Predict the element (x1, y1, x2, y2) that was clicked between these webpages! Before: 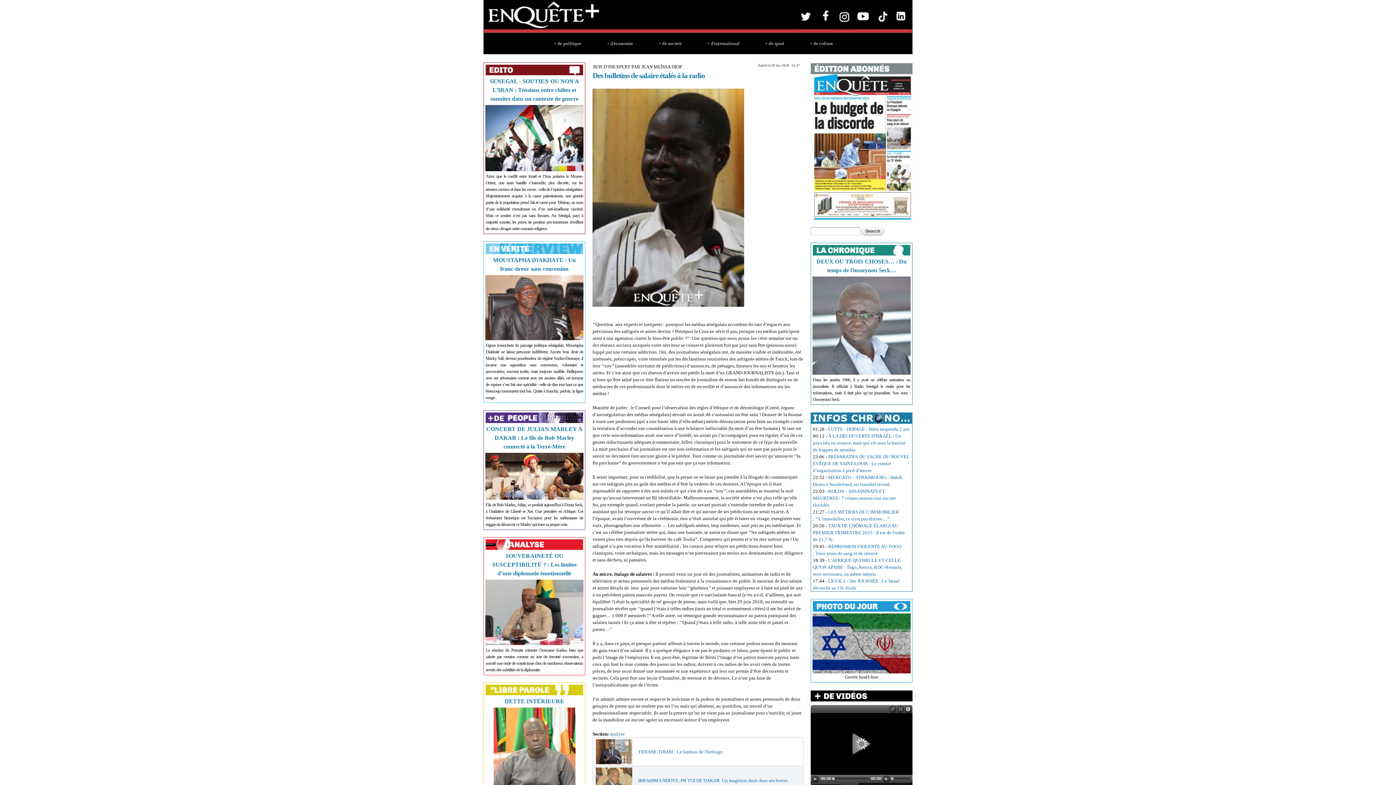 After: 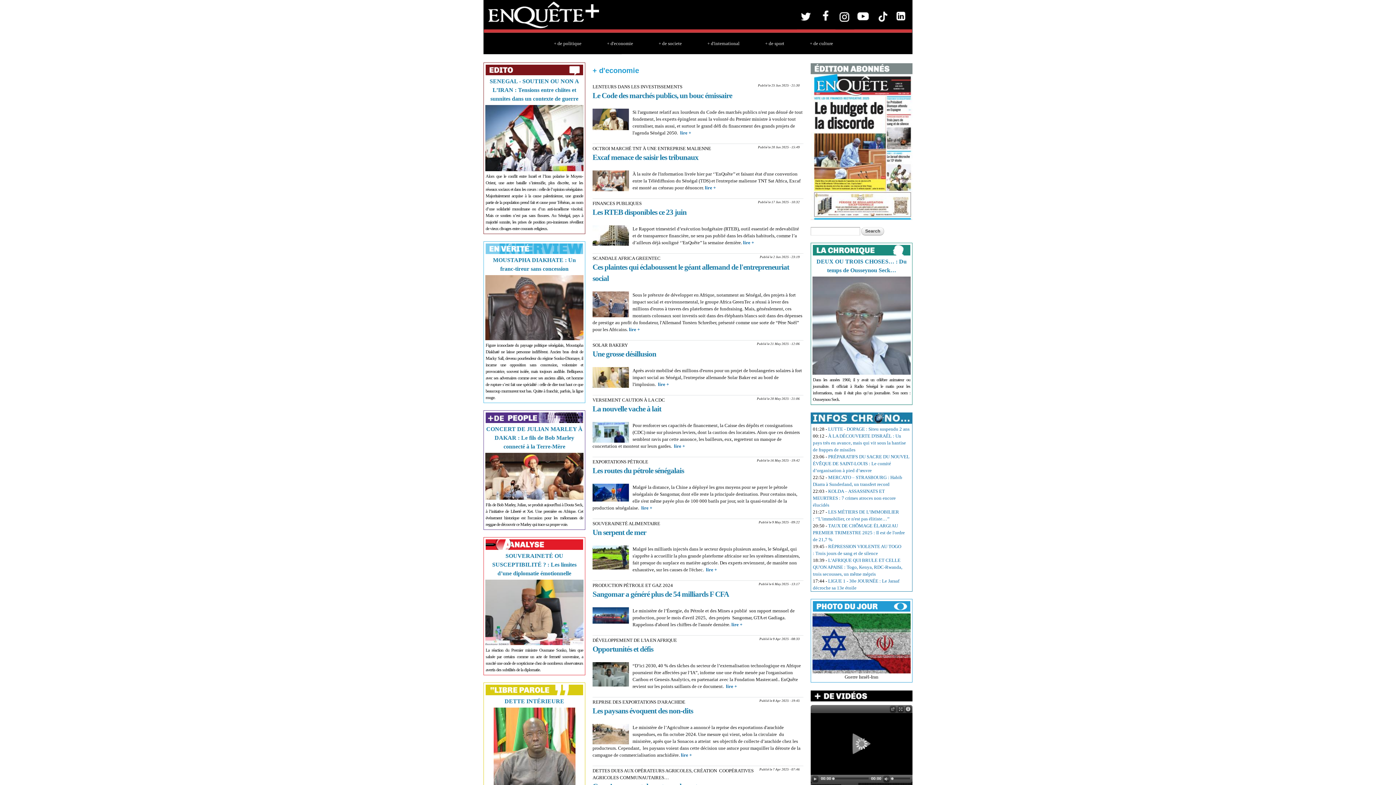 Action: label: + d'economie bbox: (607, 38, 633, 46)